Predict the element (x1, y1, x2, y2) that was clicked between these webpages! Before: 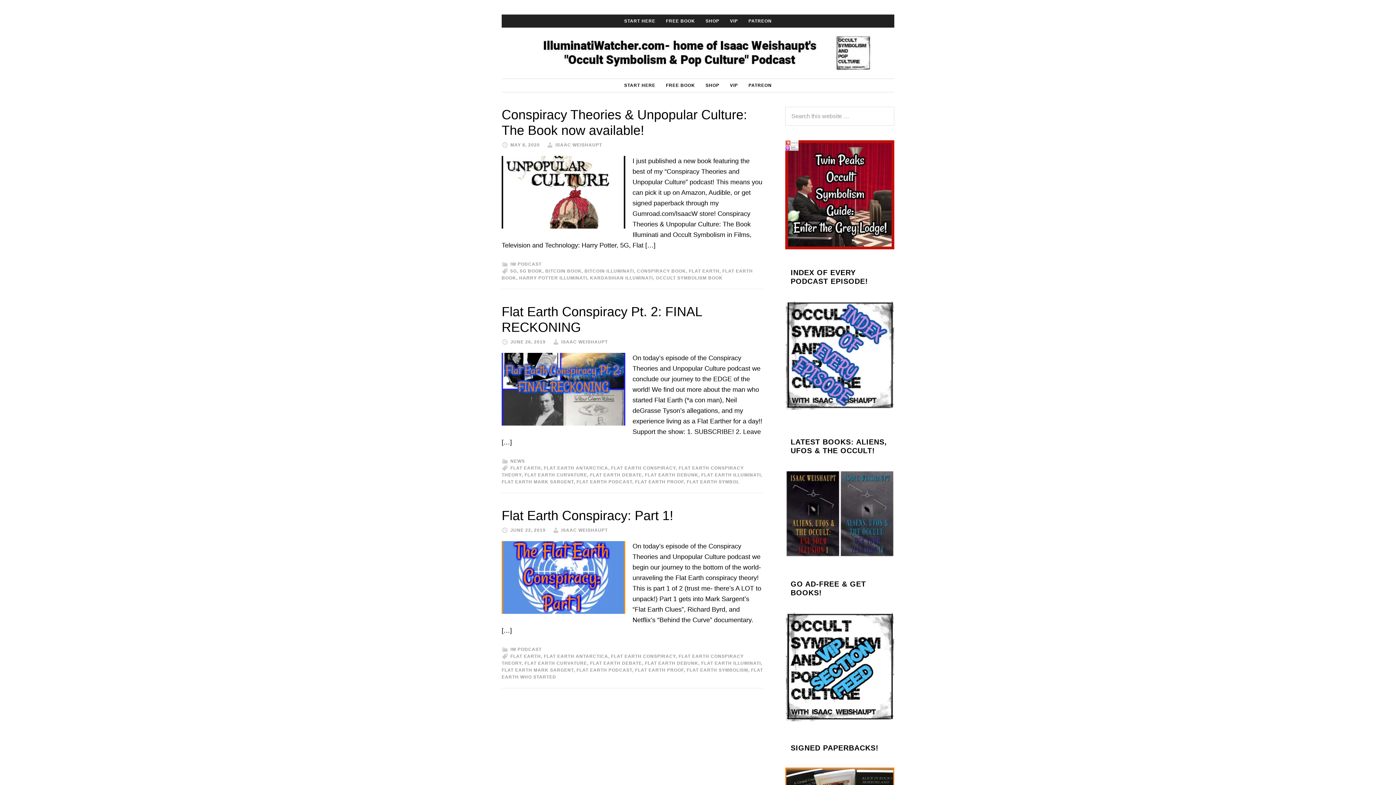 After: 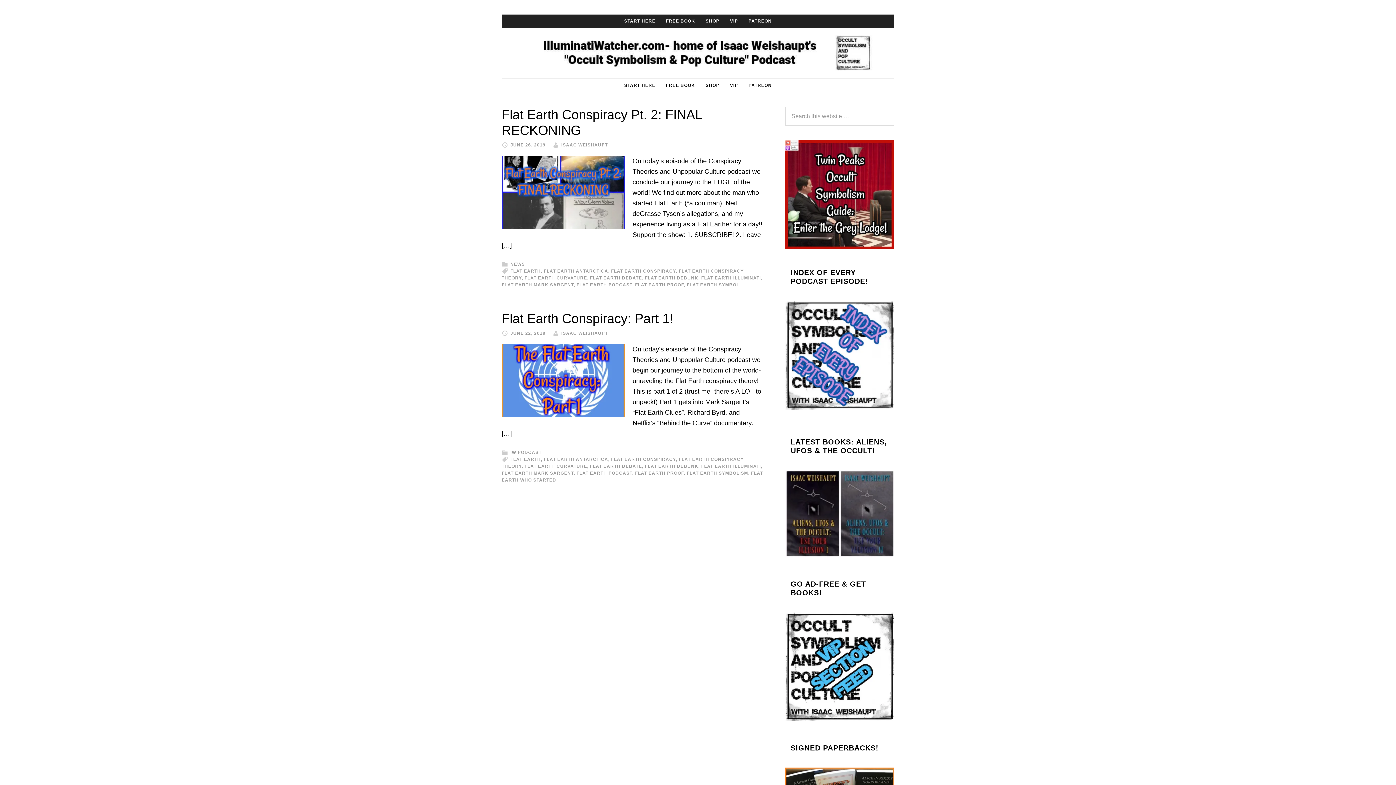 Action: bbox: (524, 661, 587, 666) label: FLAT EARTH CURVATURE